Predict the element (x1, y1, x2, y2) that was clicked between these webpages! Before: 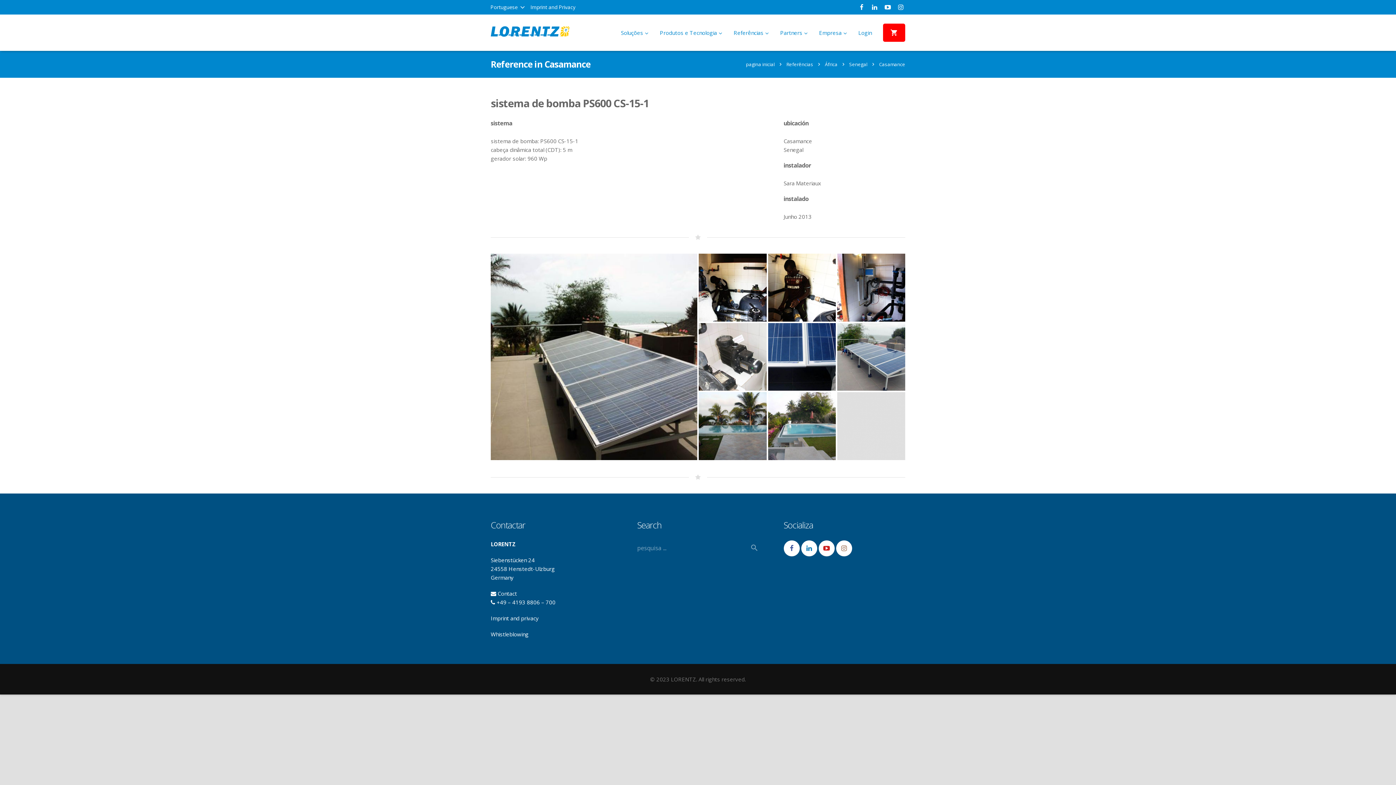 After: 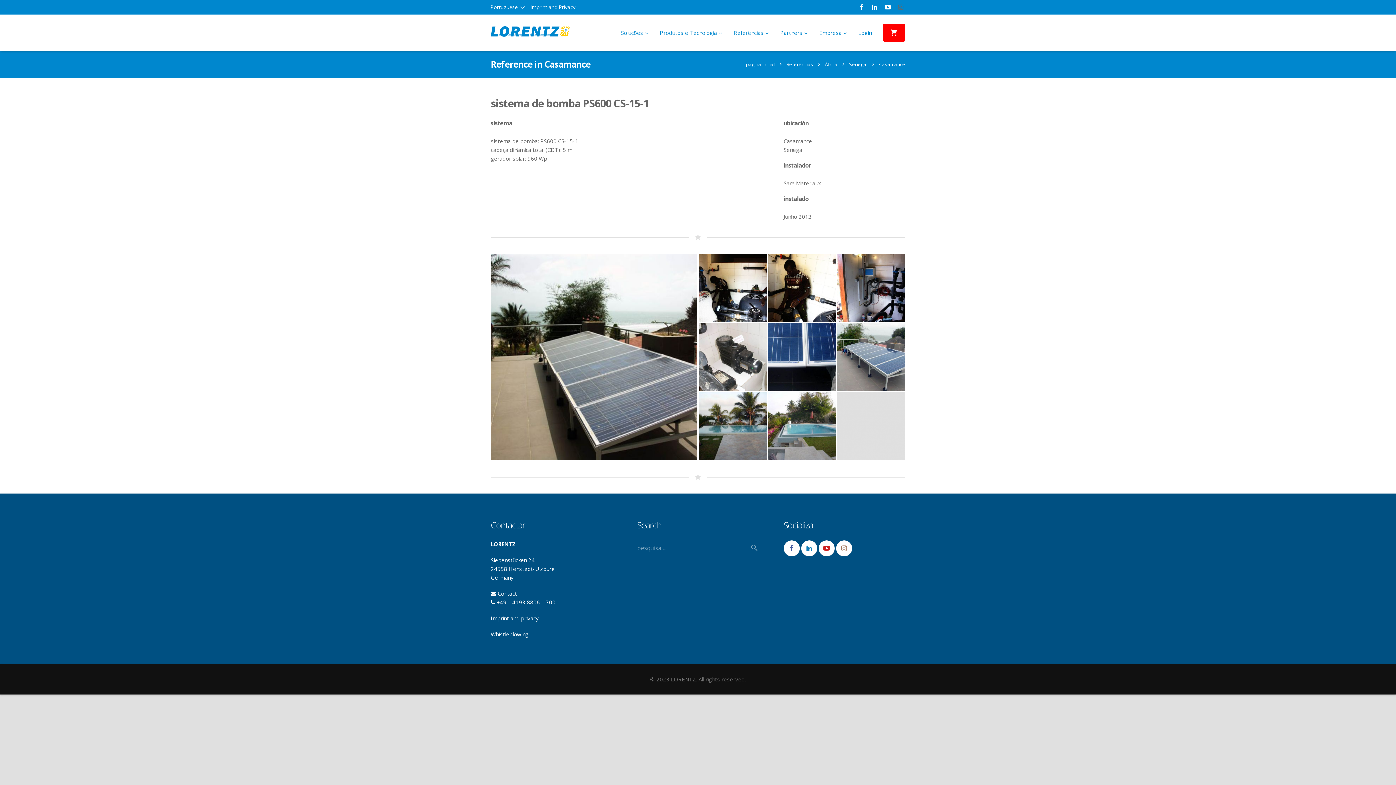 Action: bbox: (894, 0, 907, 14)